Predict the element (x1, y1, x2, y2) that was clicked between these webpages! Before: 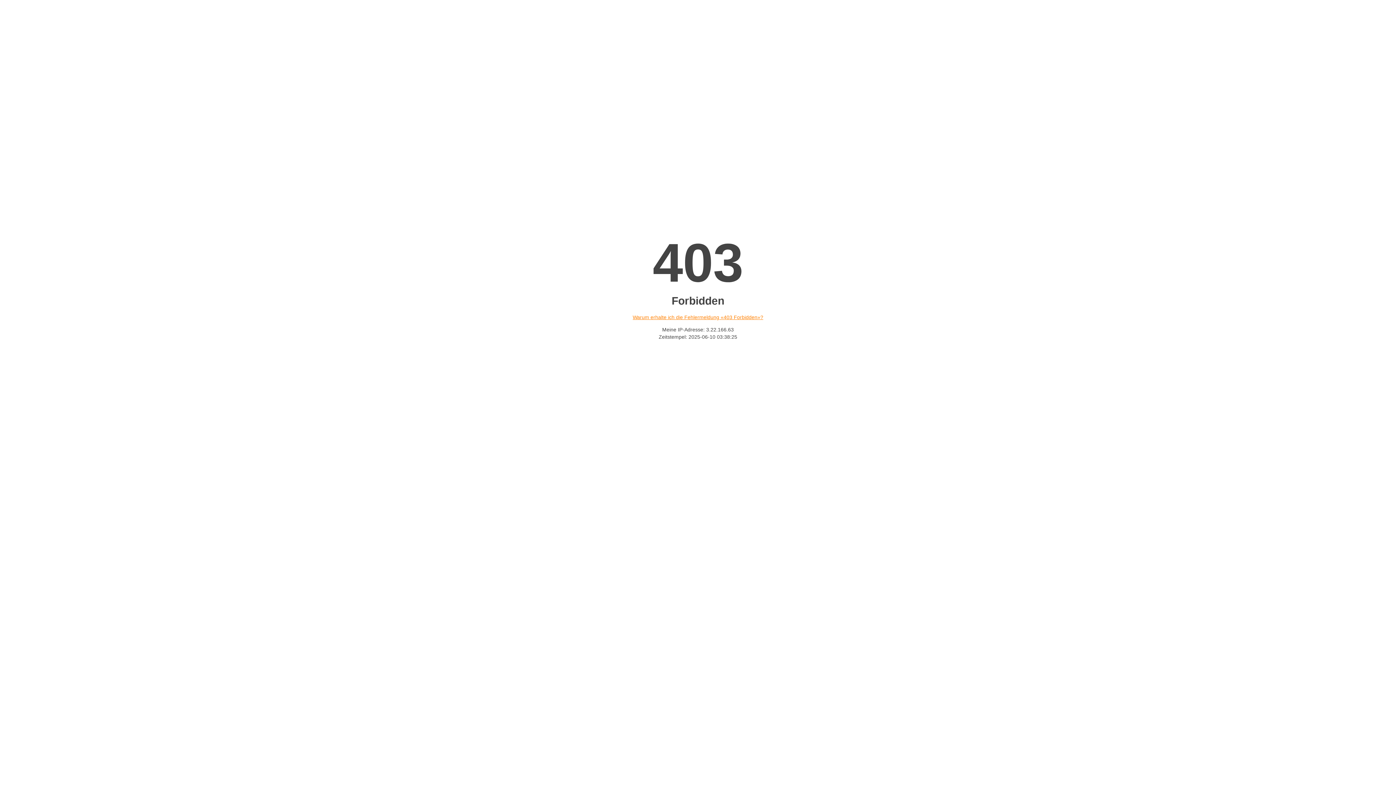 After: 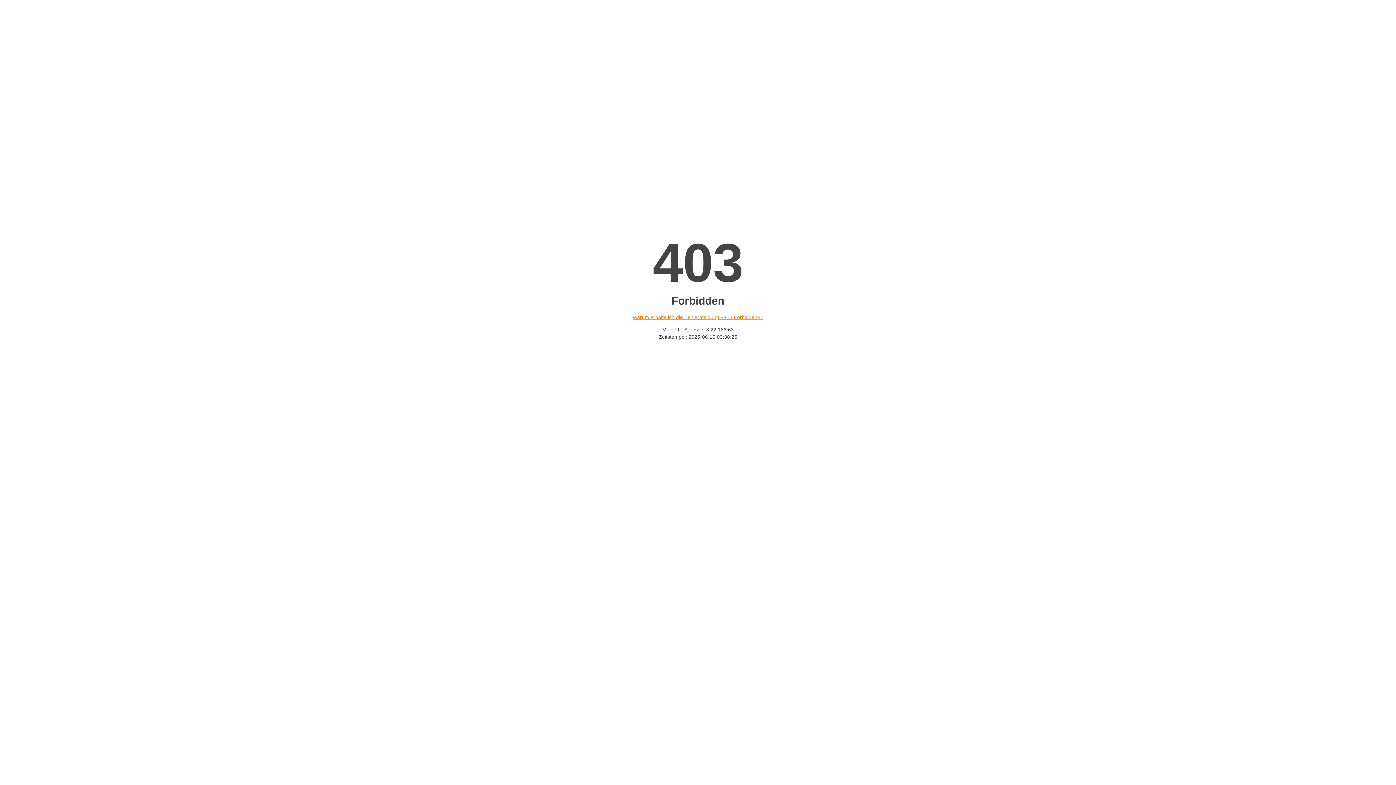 Action: label: Warum erhalte ich die Fehlermeldung «403 Forbidden»? bbox: (632, 314, 763, 320)